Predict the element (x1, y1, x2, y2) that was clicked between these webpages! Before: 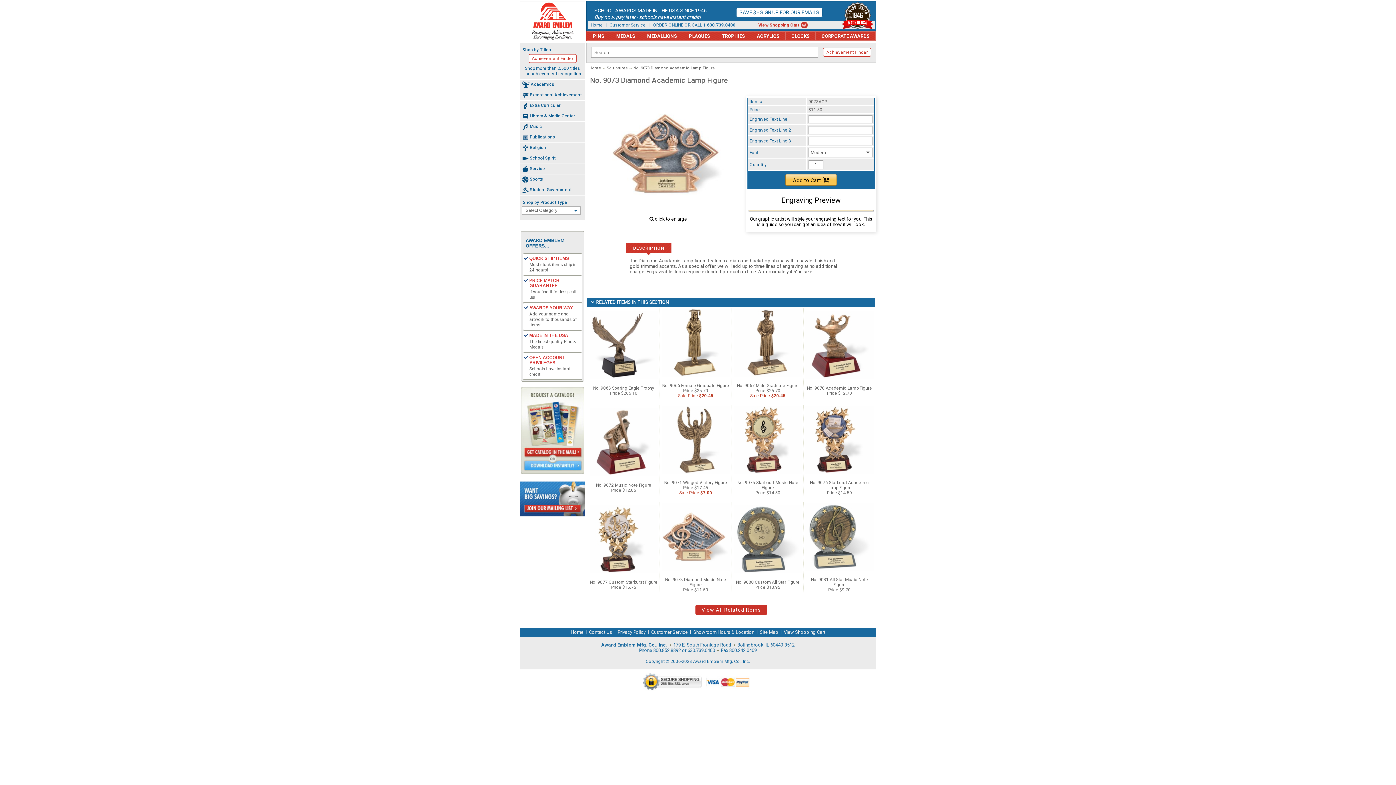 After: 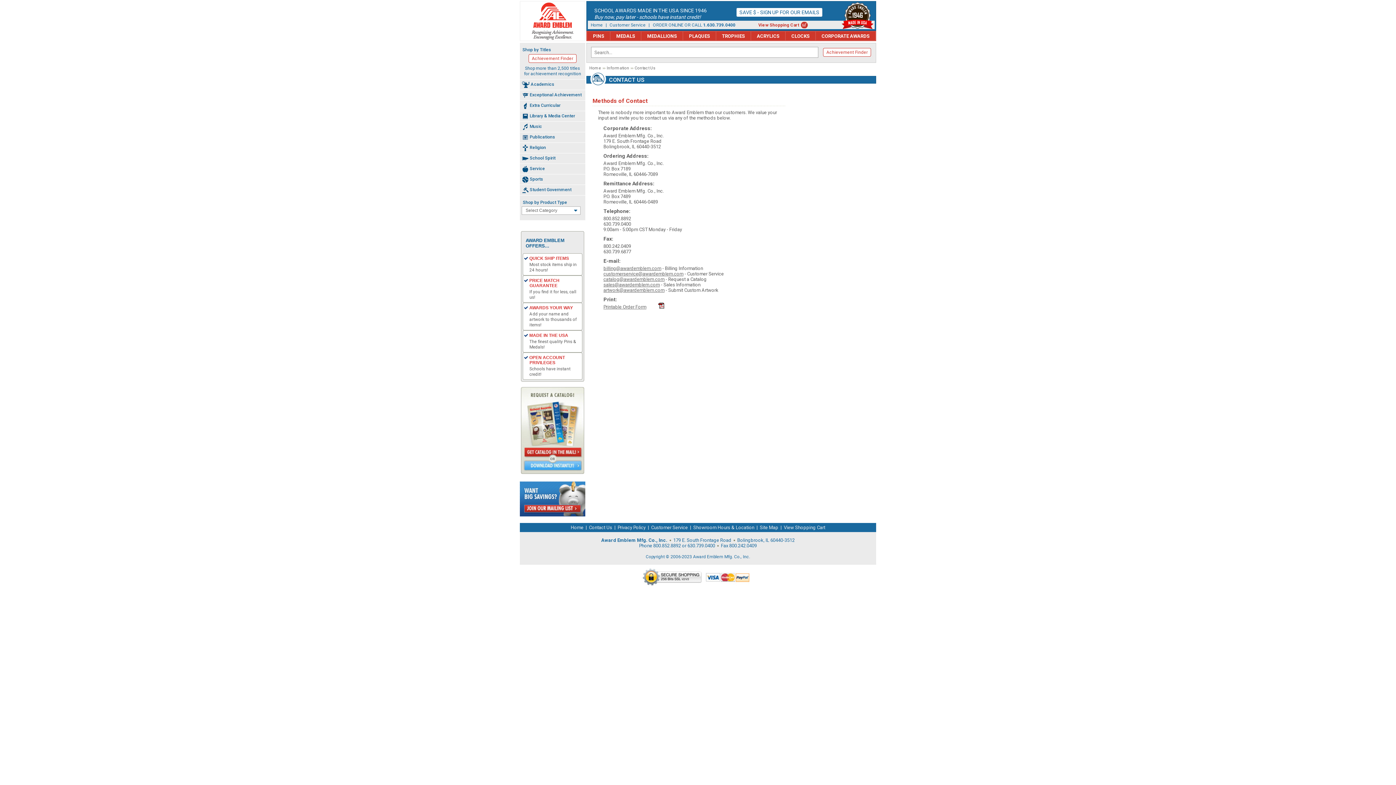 Action: label: Contact Us bbox: (589, 629, 612, 635)